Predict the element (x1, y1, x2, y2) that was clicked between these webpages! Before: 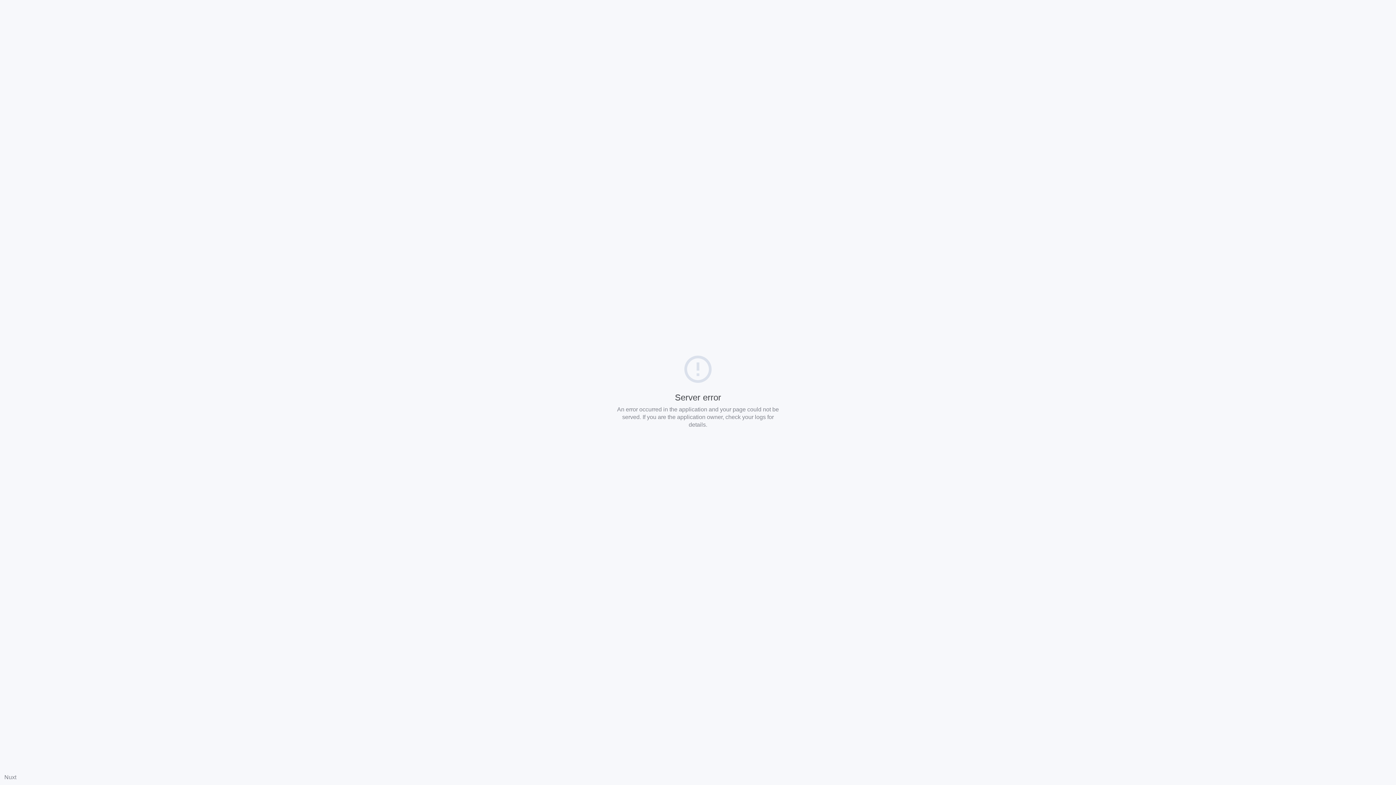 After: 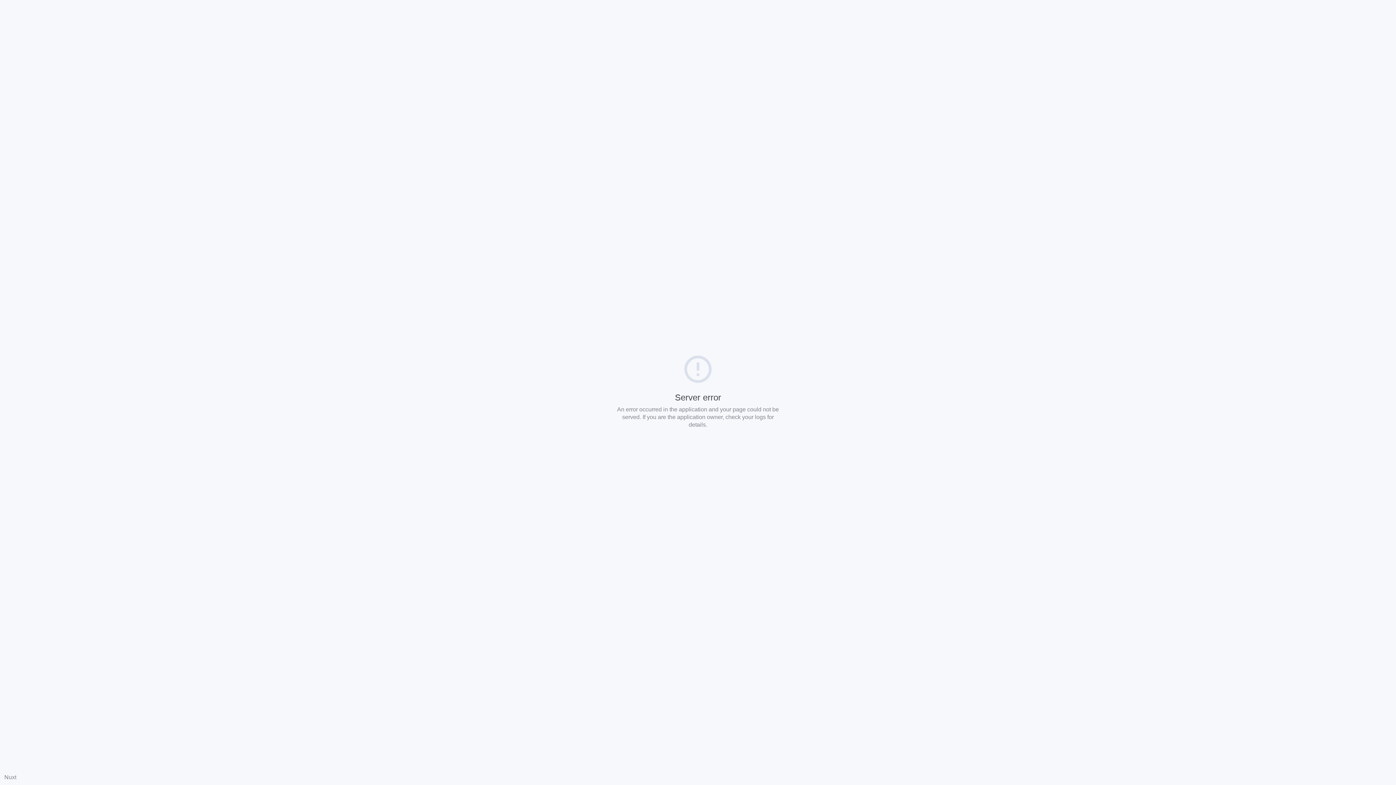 Action: bbox: (4, 774, 16, 780) label: Nuxt